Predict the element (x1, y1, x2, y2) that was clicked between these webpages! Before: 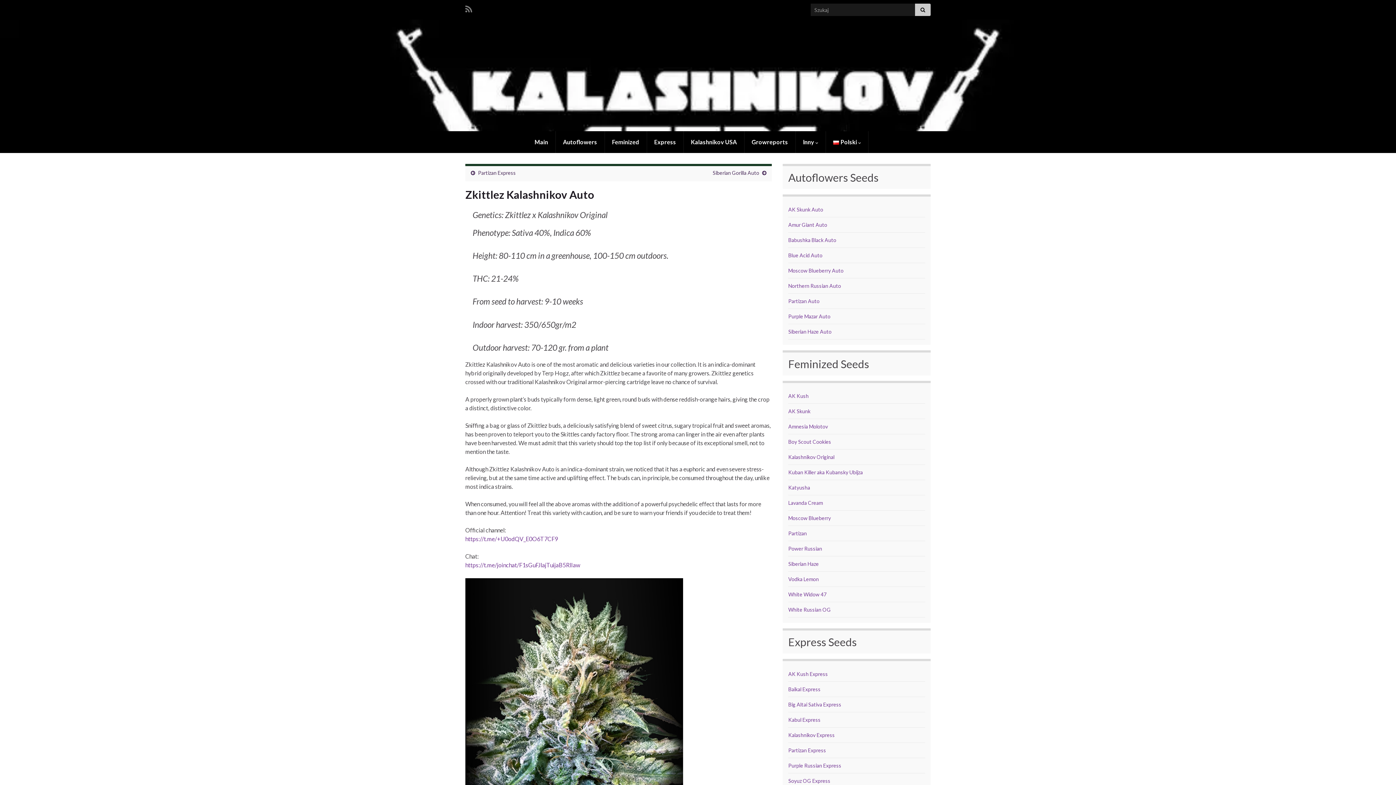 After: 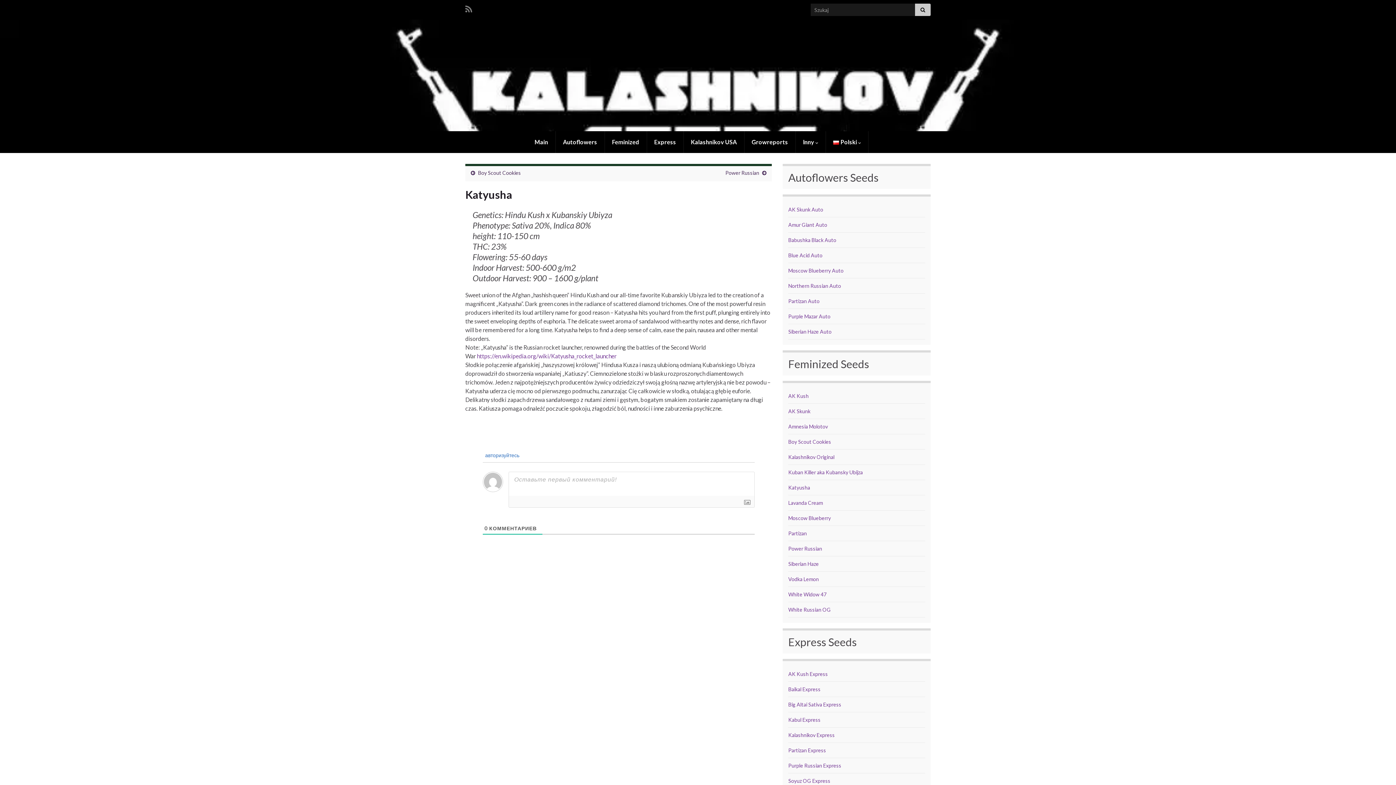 Action: bbox: (788, 484, 810, 490) label: Katyusha